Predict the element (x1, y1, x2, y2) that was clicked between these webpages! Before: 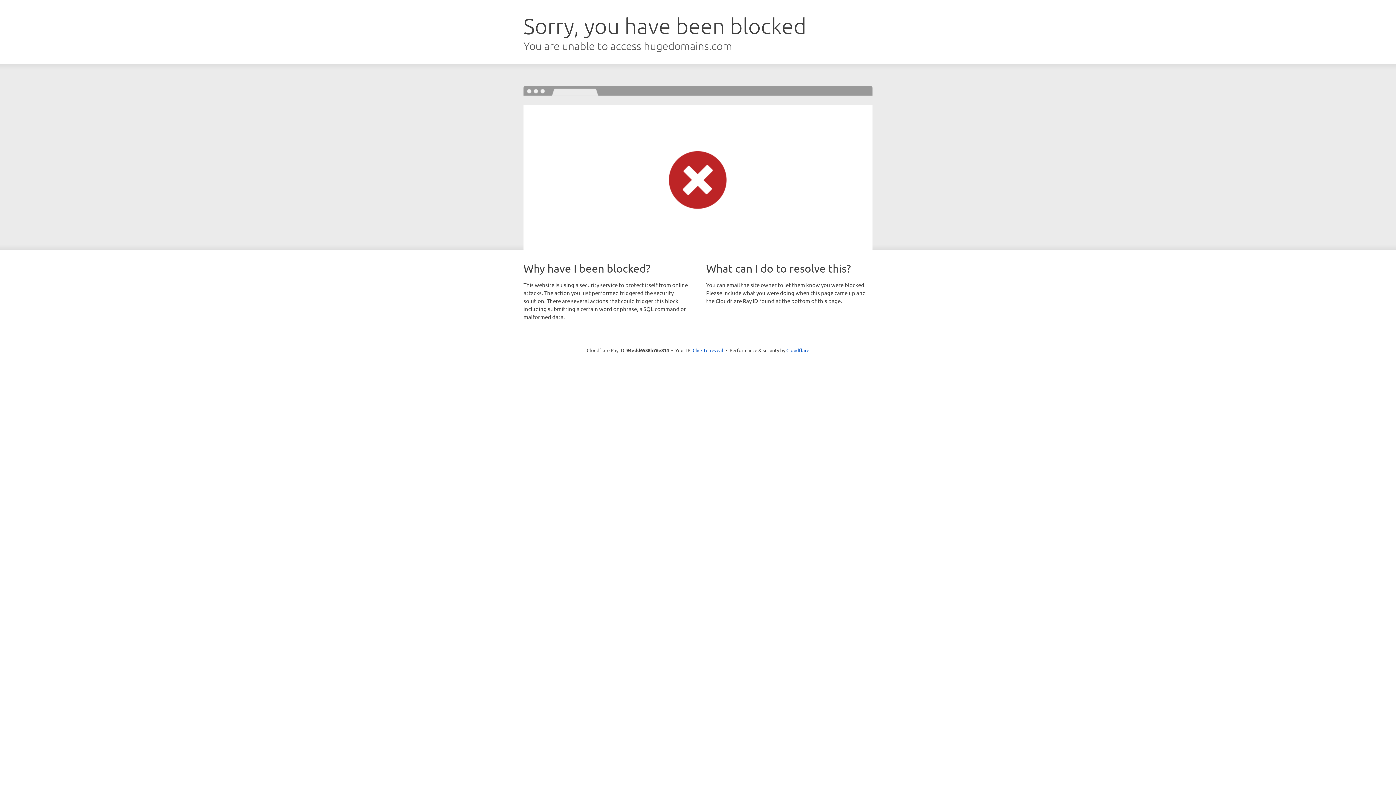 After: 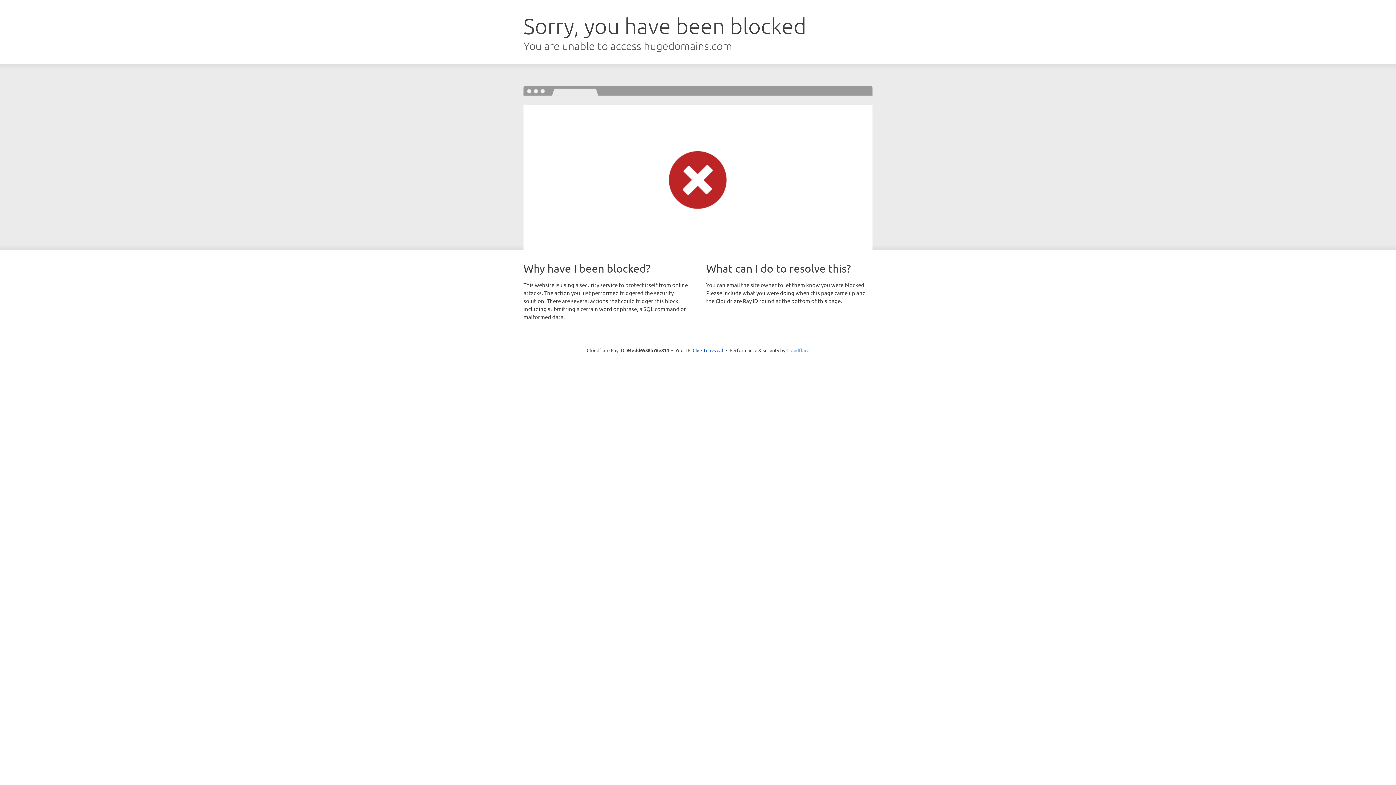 Action: bbox: (786, 347, 809, 353) label: Cloudflare